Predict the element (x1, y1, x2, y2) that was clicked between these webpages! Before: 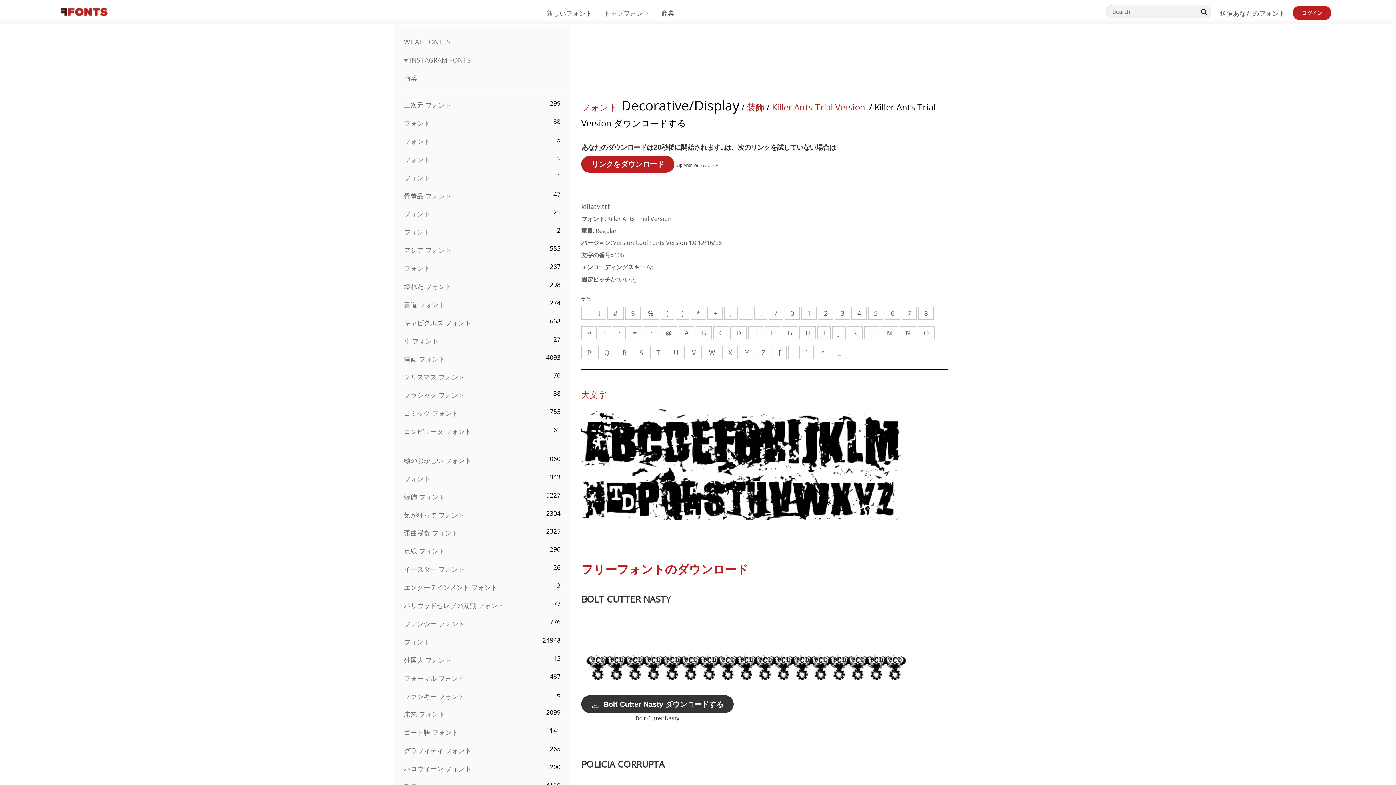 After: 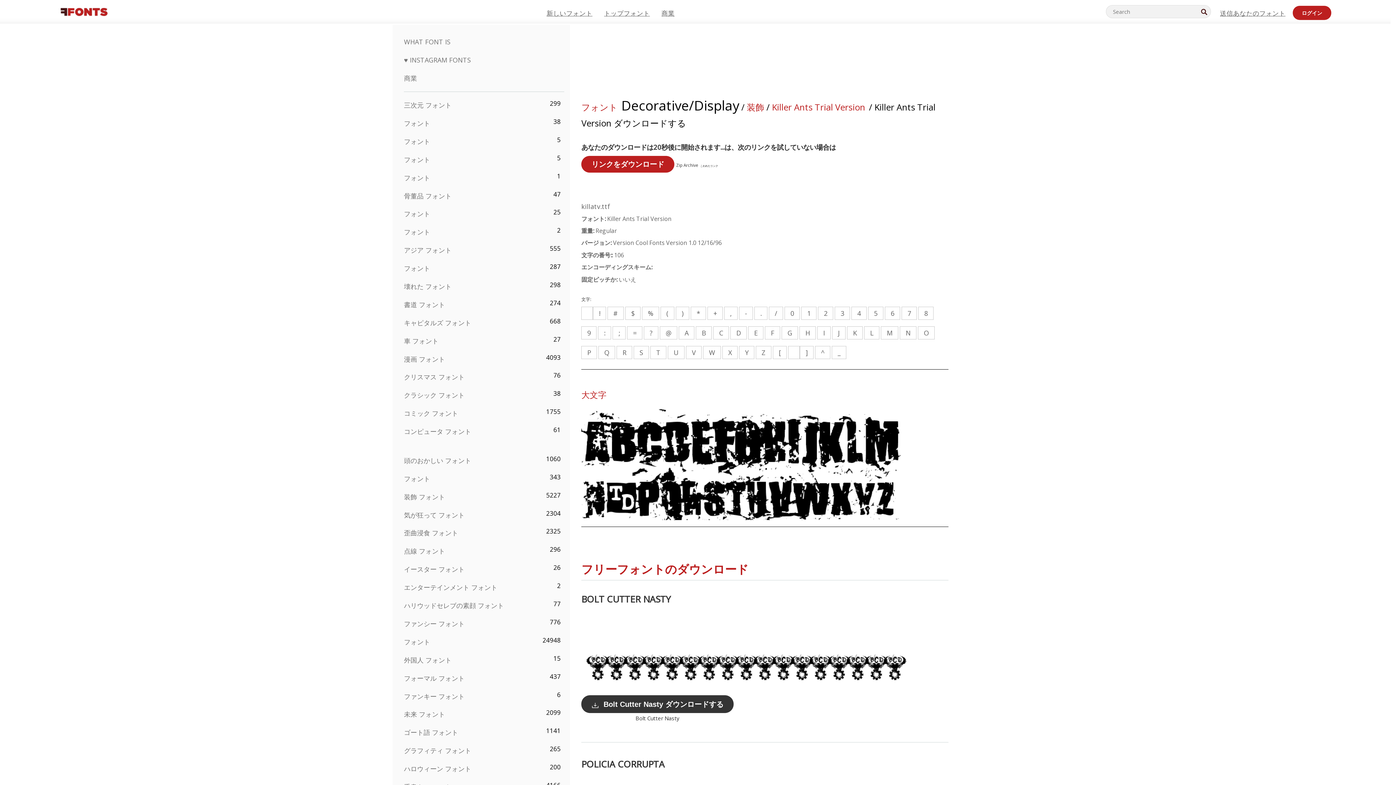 Action: label: こわれたリンク bbox: (700, 162, 718, 167)